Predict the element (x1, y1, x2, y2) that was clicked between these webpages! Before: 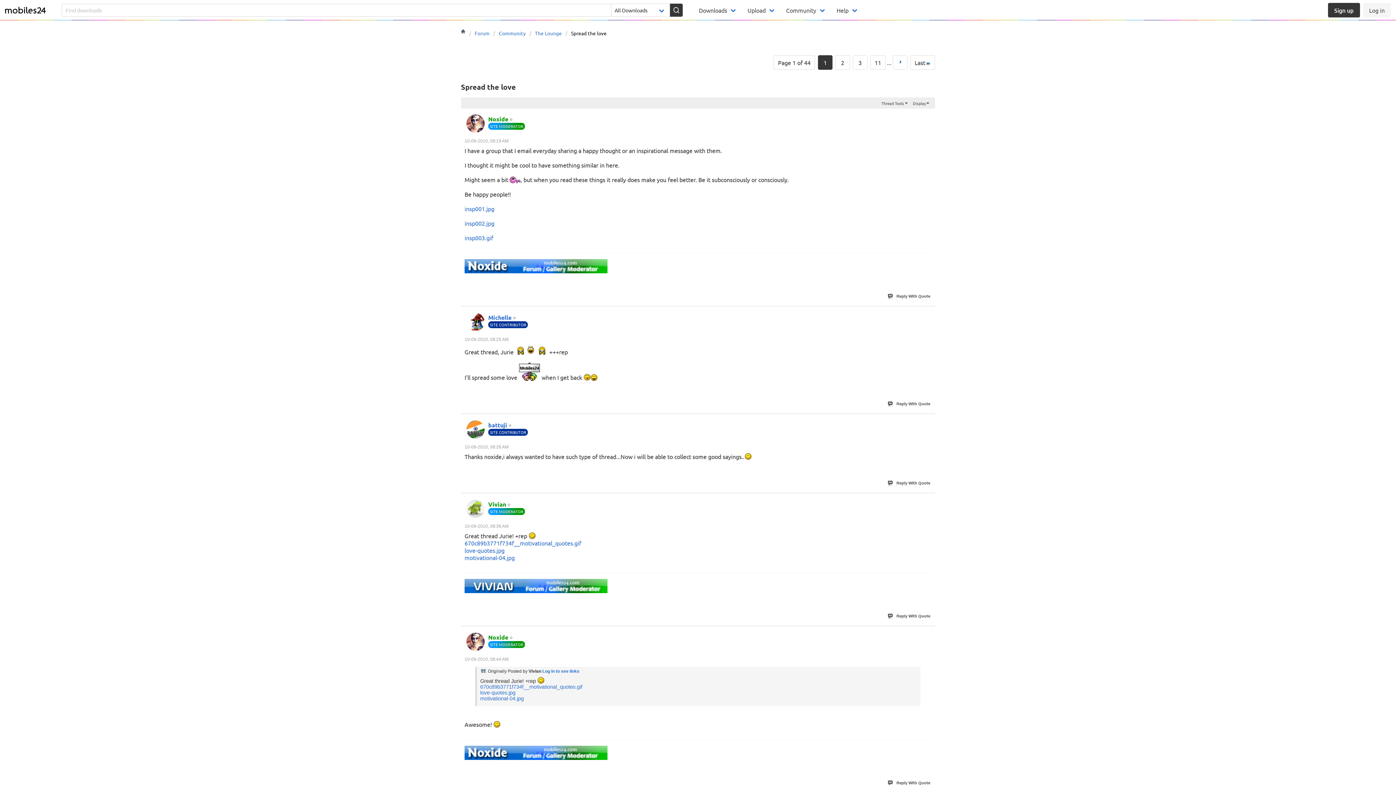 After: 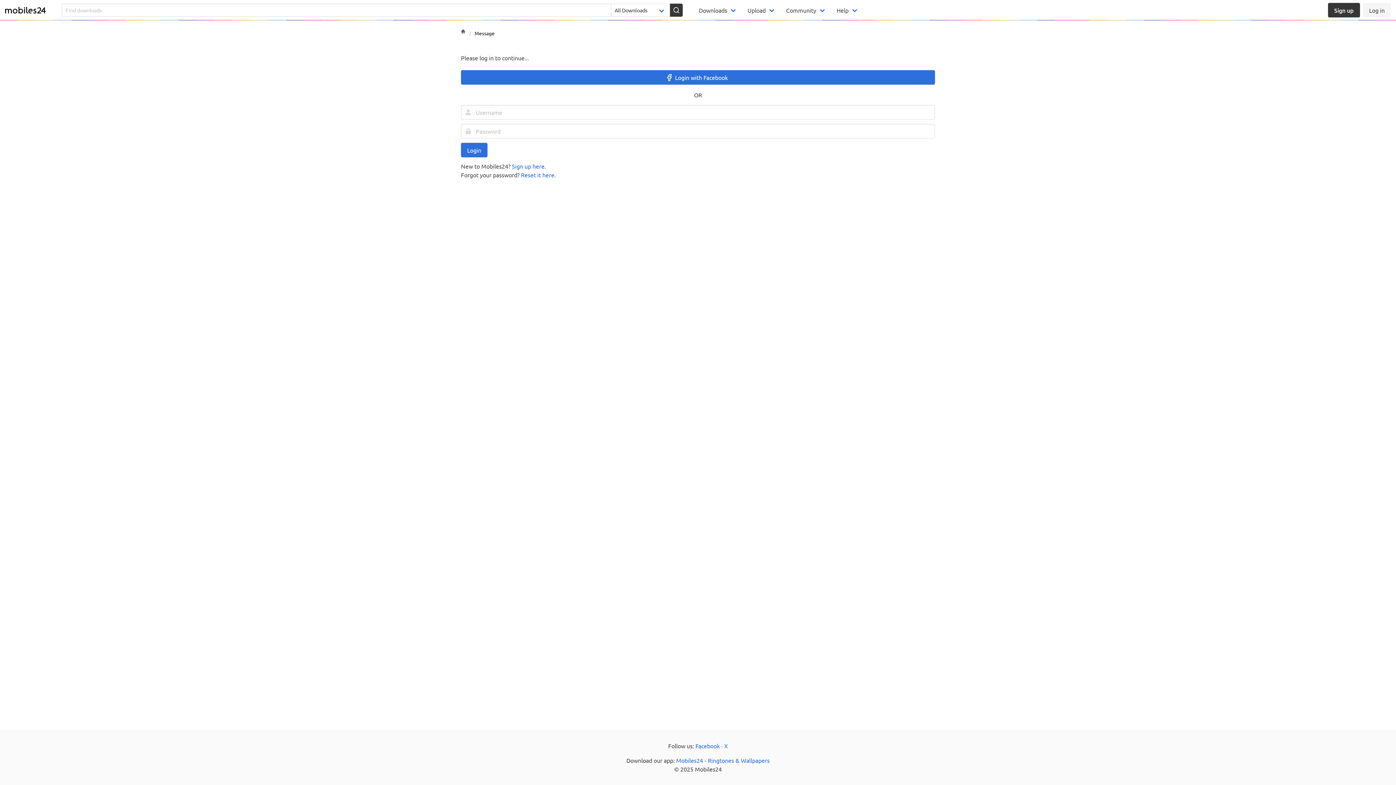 Action: label: insp001.jpg bbox: (464, 205, 494, 212)